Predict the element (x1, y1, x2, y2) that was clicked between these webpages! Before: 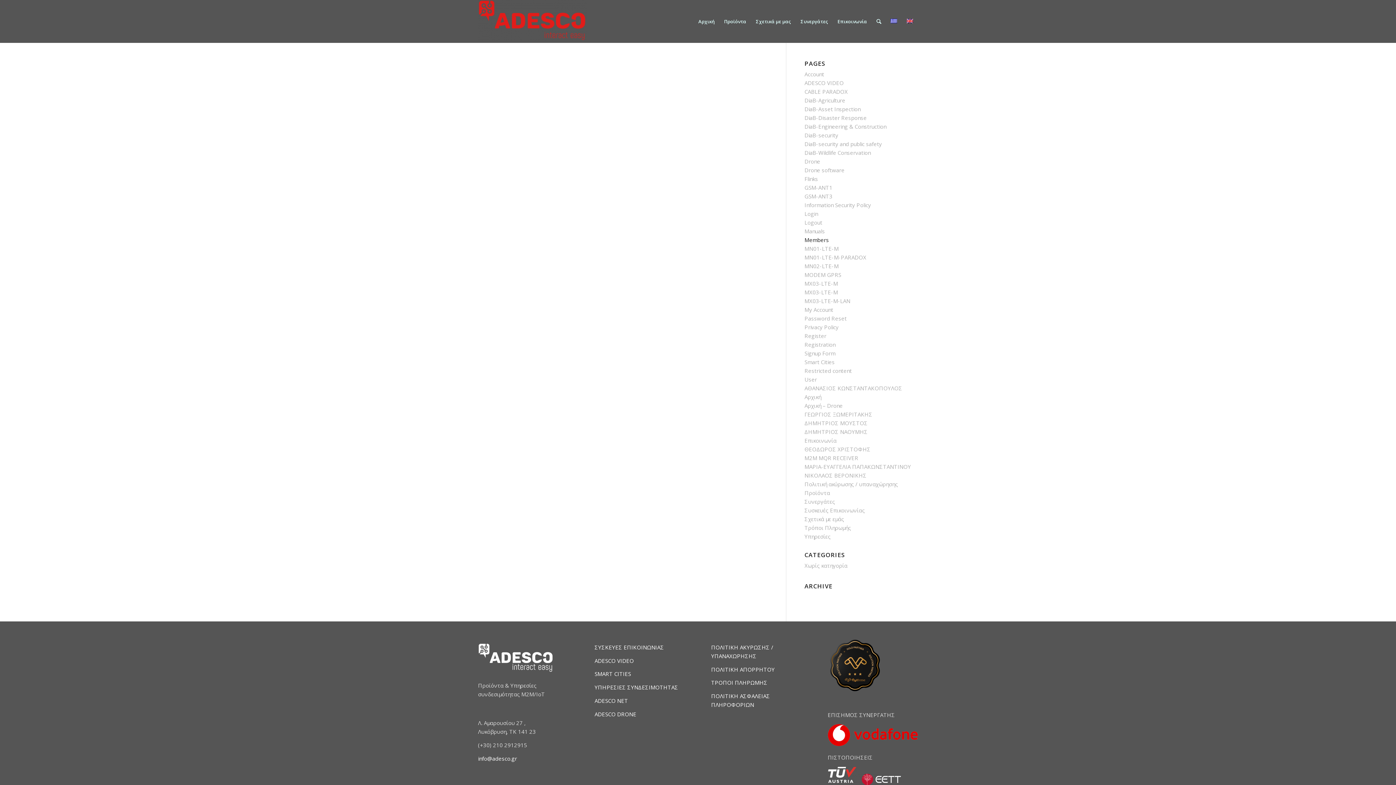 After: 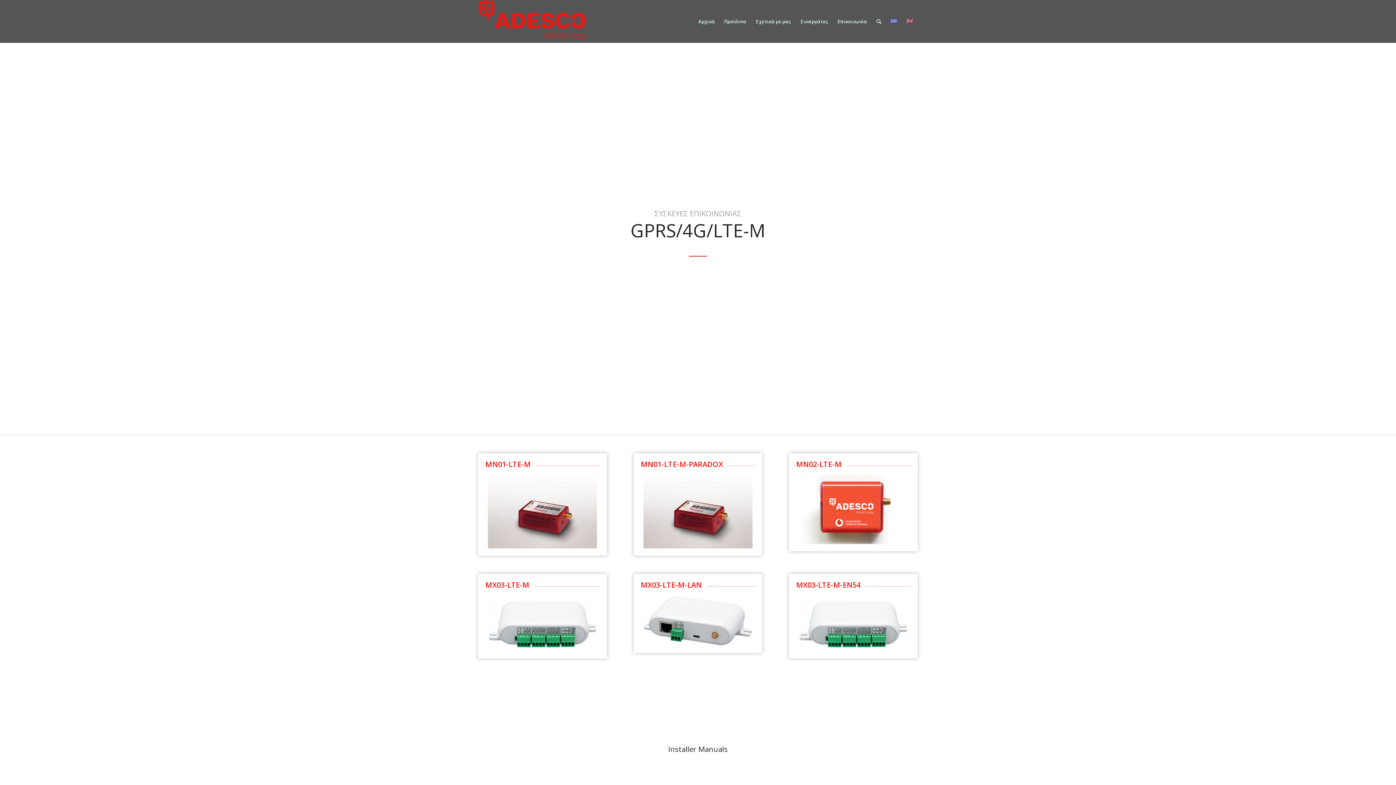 Action: bbox: (804, 506, 865, 514) label: Συσκευές Επικοινωνίας